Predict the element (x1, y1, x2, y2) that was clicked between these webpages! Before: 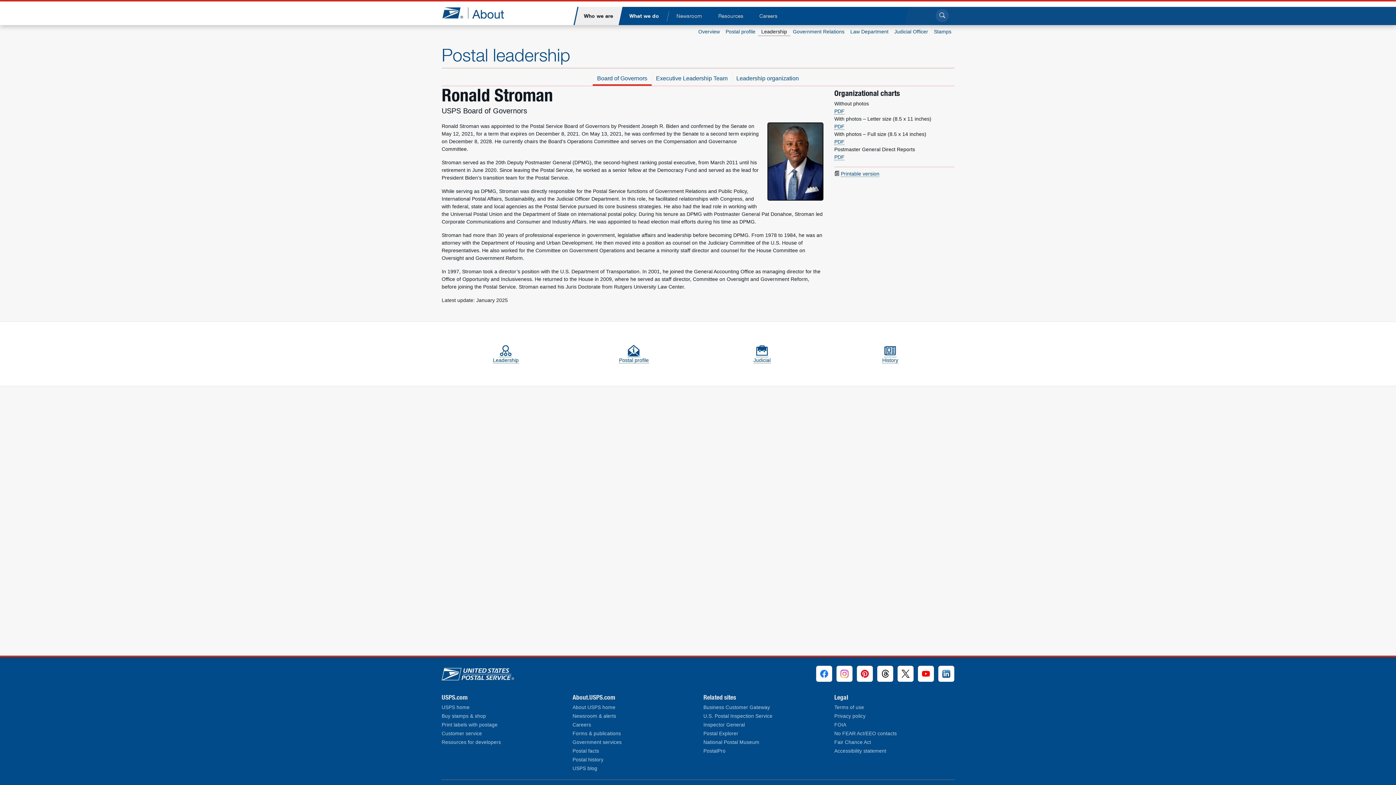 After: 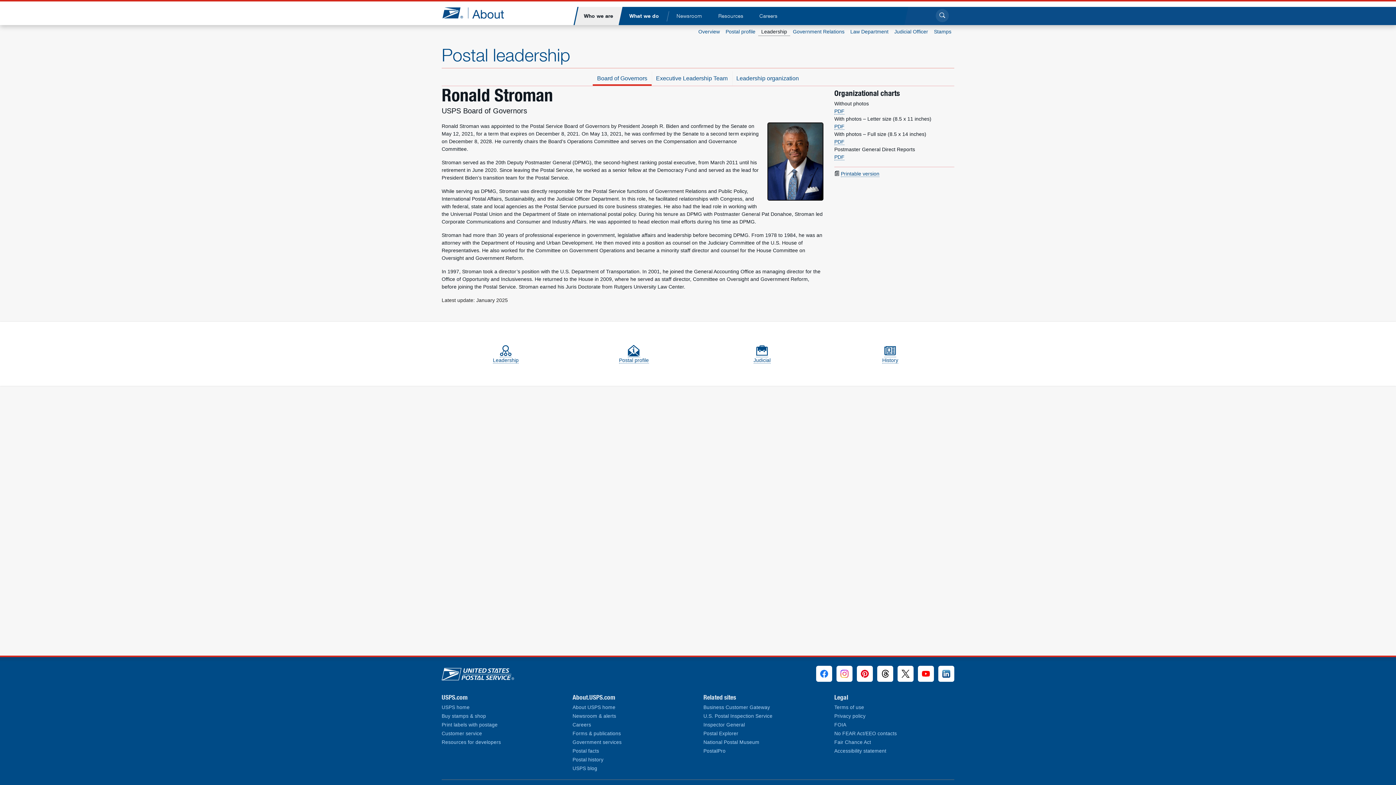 Action: label: Customer service bbox: (441, 731, 482, 736)